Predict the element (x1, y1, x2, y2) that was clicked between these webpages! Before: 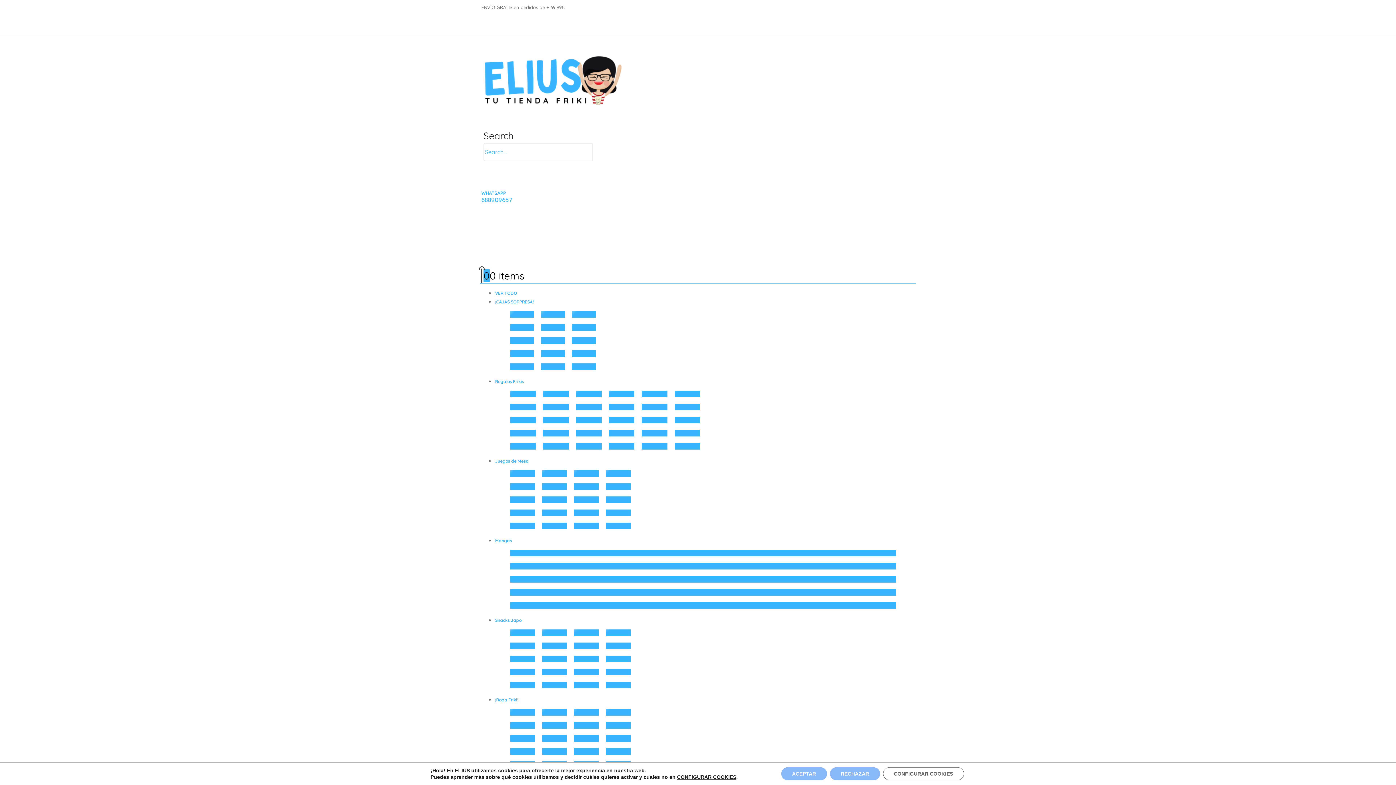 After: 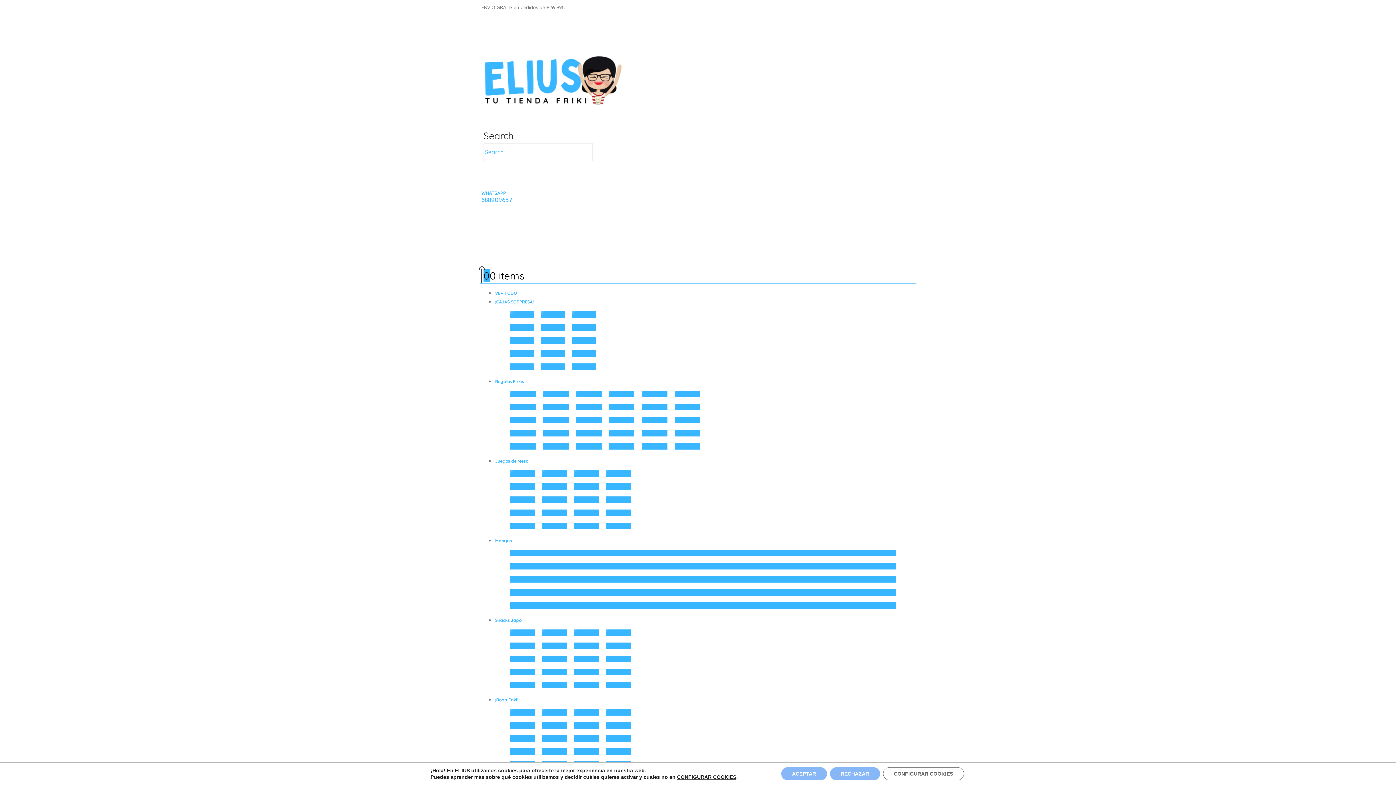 Action: label: Search Toggle bbox: (483, 129, 513, 141)